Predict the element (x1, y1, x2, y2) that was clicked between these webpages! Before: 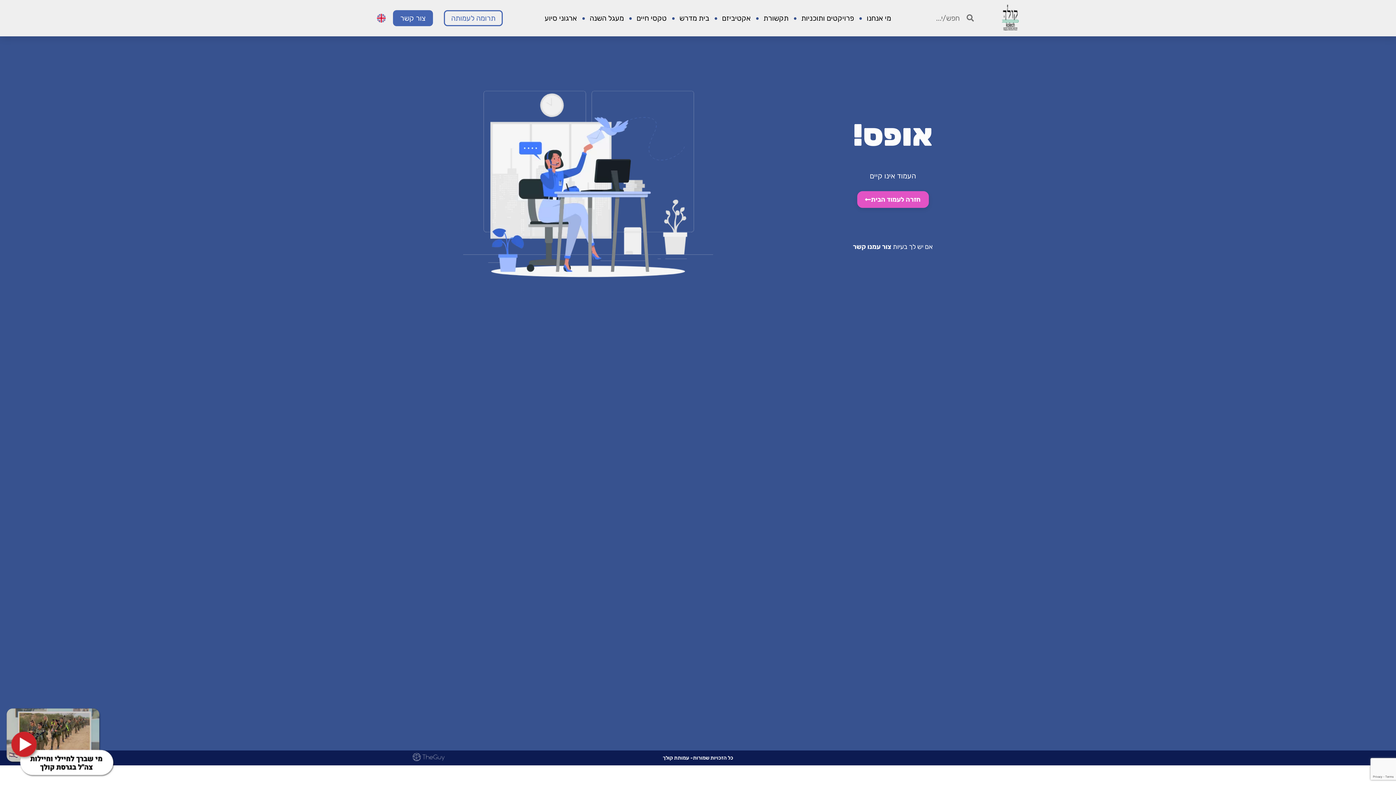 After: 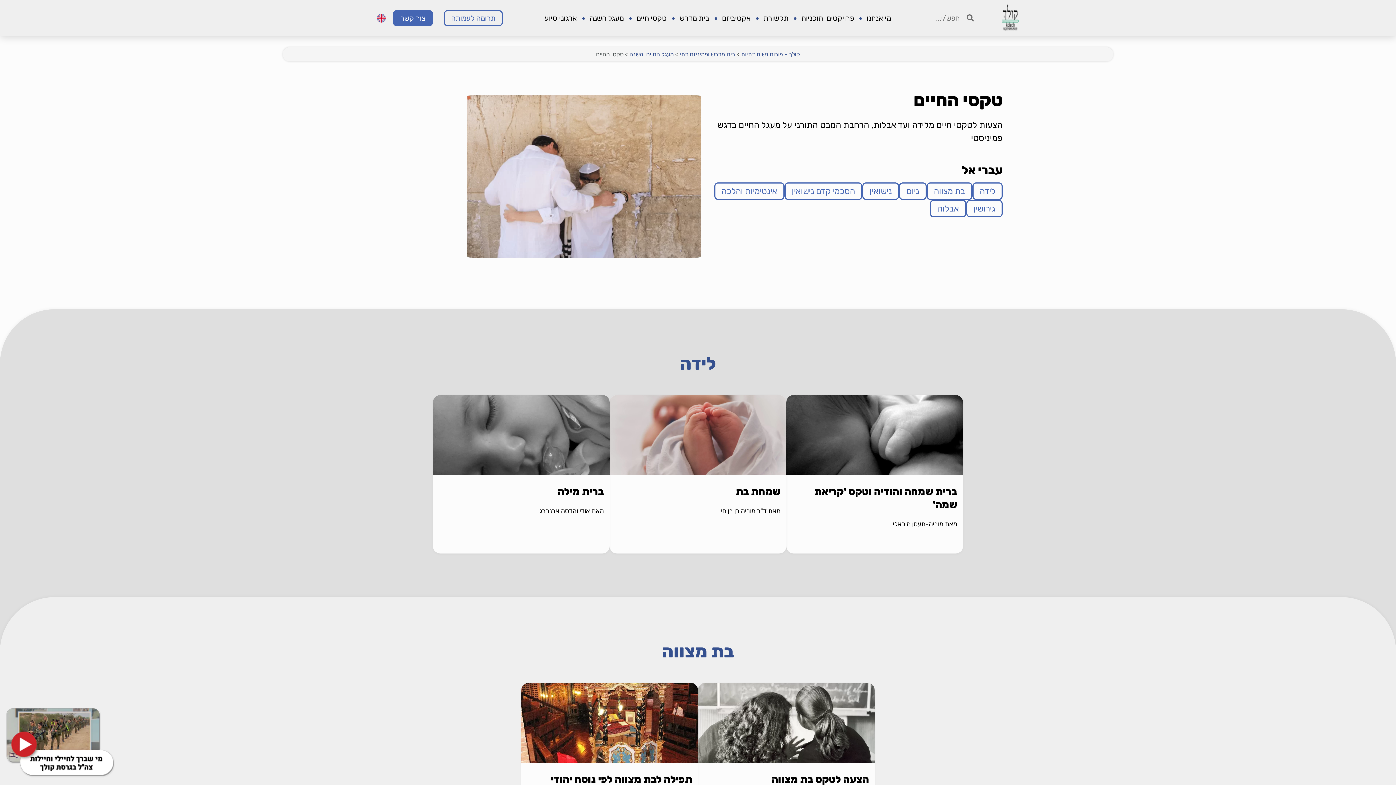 Action: bbox: (636, 13, 666, 22) label: טקסי חיים